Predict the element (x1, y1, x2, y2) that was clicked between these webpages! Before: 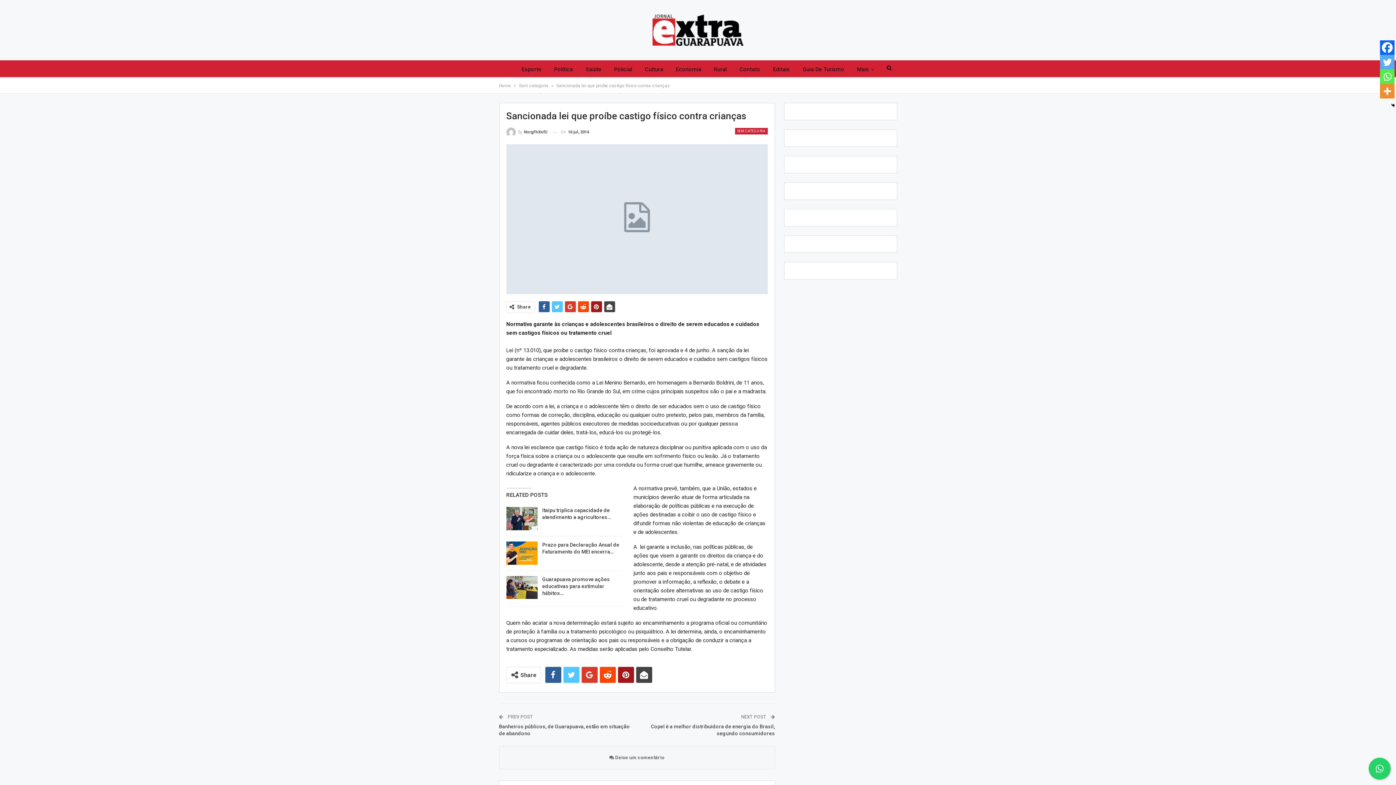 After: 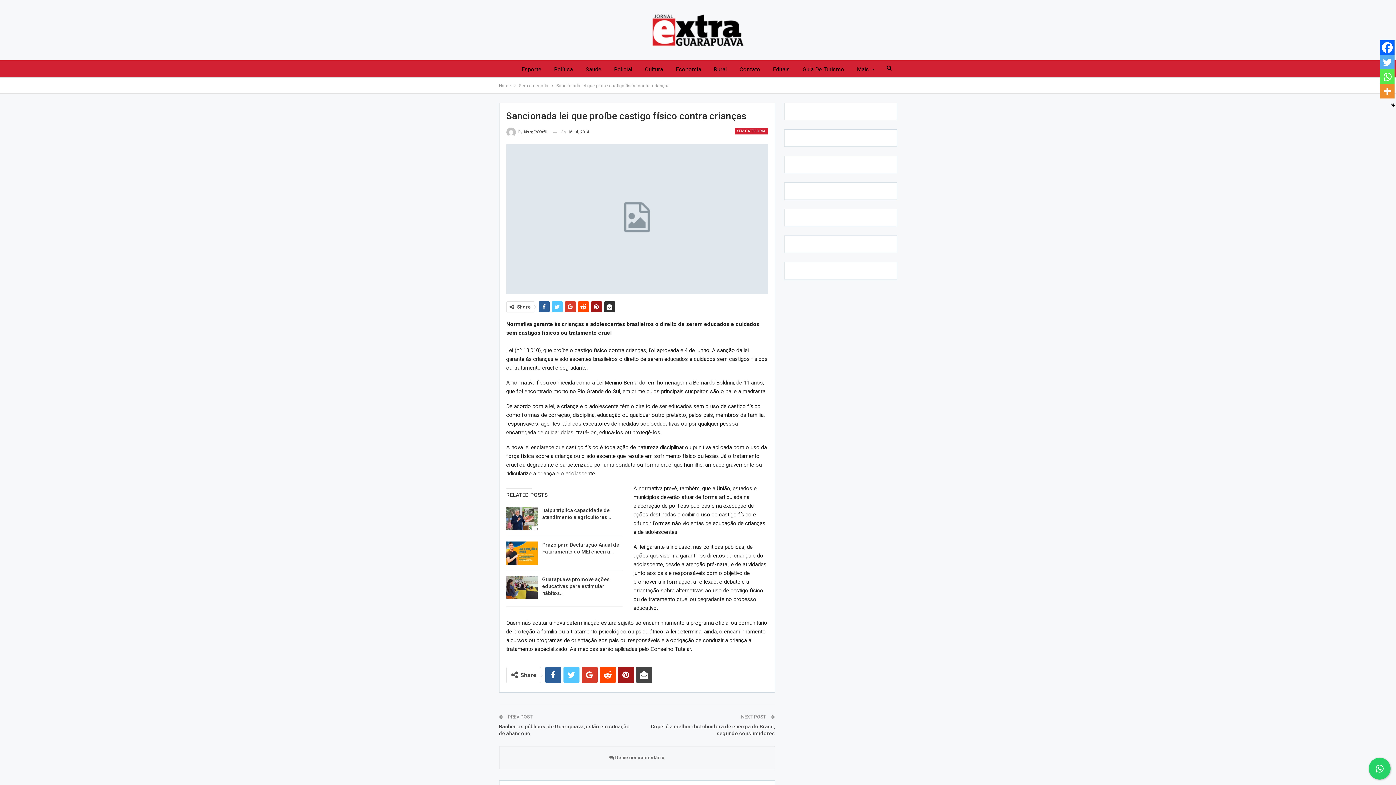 Action: bbox: (604, 301, 615, 312)